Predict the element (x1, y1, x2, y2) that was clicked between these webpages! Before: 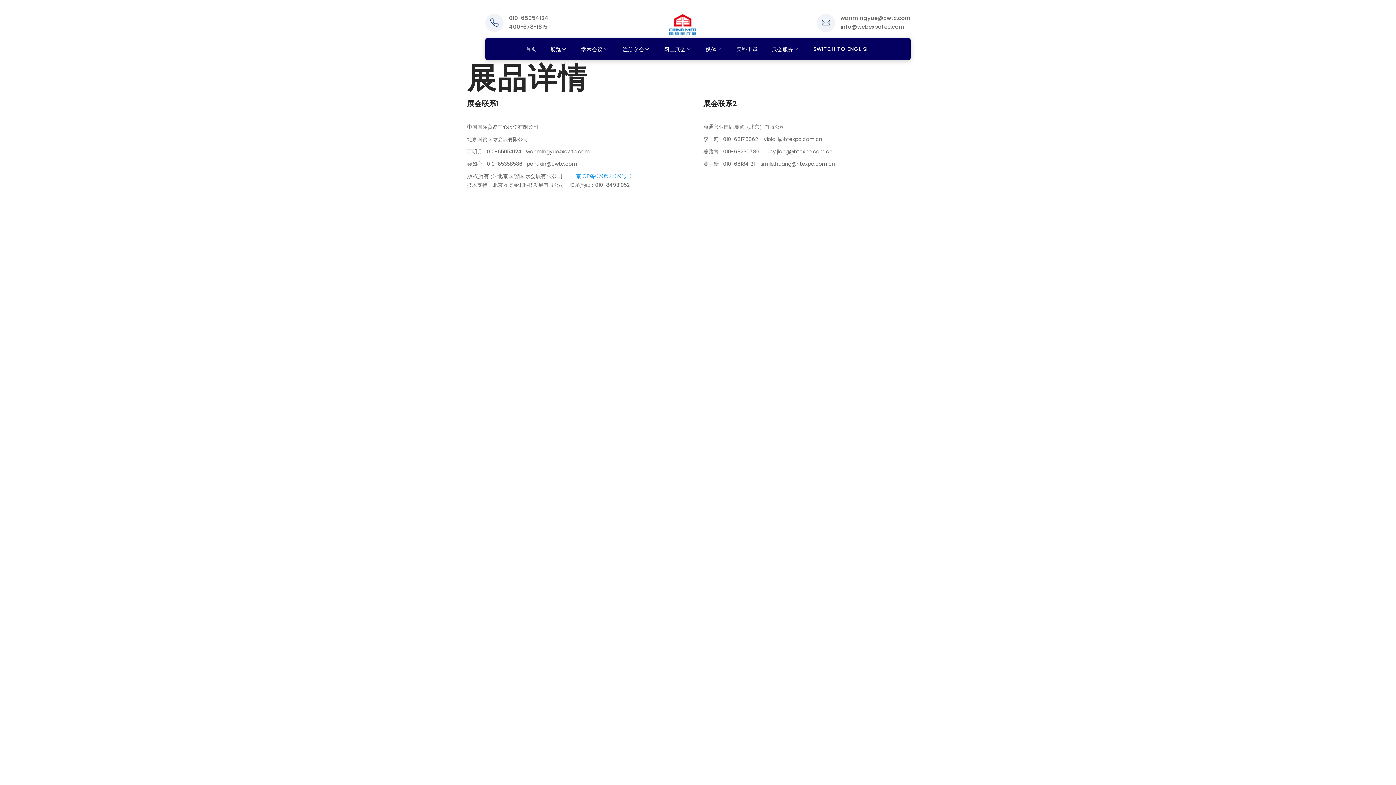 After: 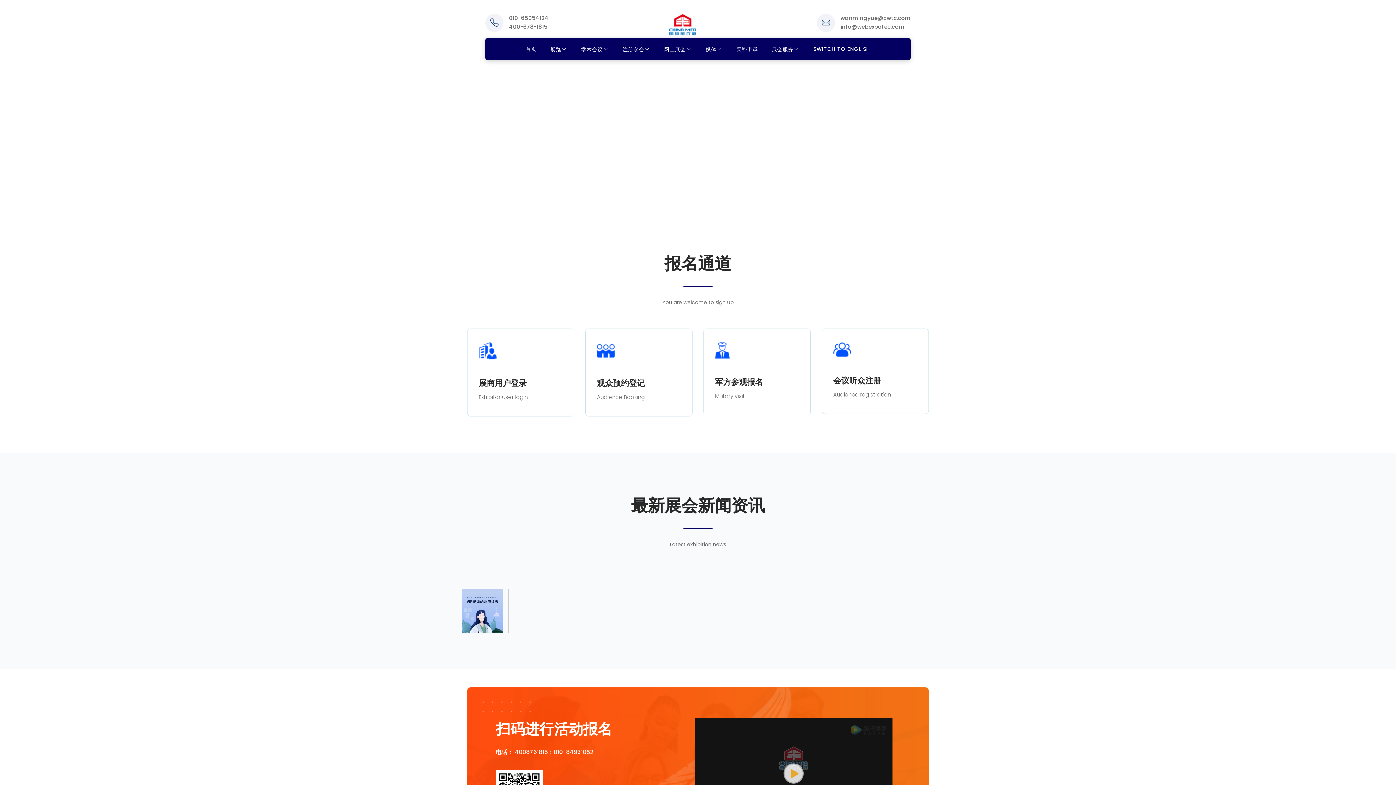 Action: label: wanmingyue@cwtc.com
info@webexpotec.com bbox: (840, 13, 910, 31)